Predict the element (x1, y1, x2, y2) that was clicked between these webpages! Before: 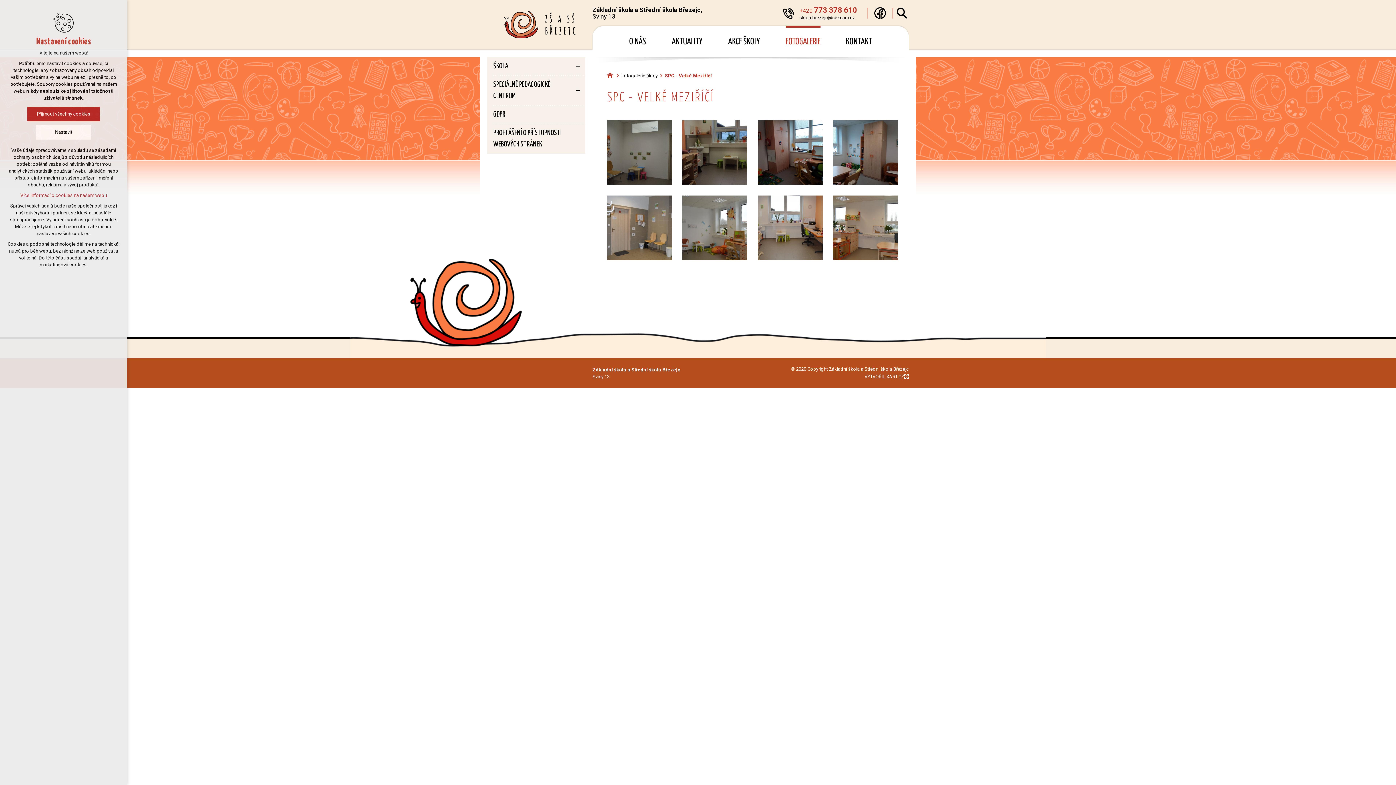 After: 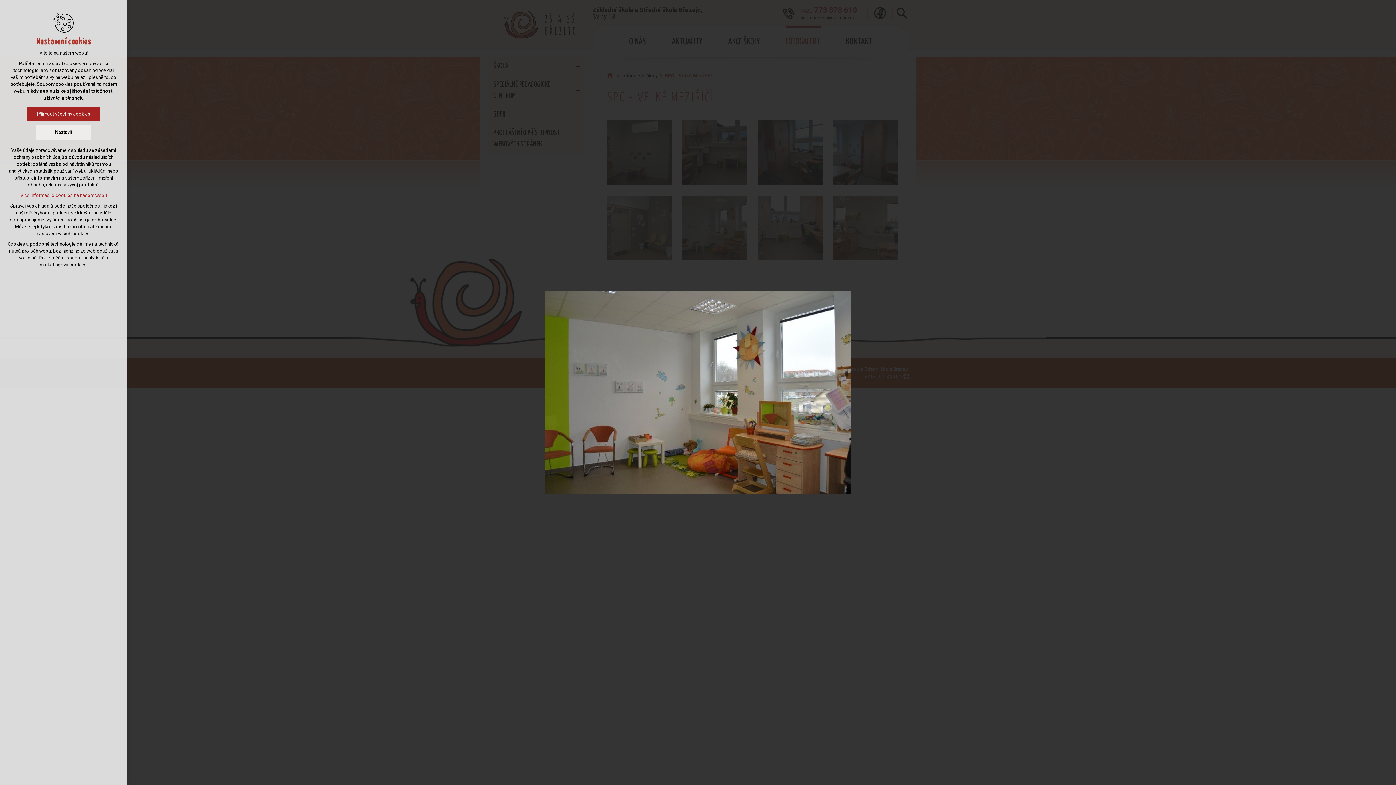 Action: bbox: (682, 195, 747, 260)